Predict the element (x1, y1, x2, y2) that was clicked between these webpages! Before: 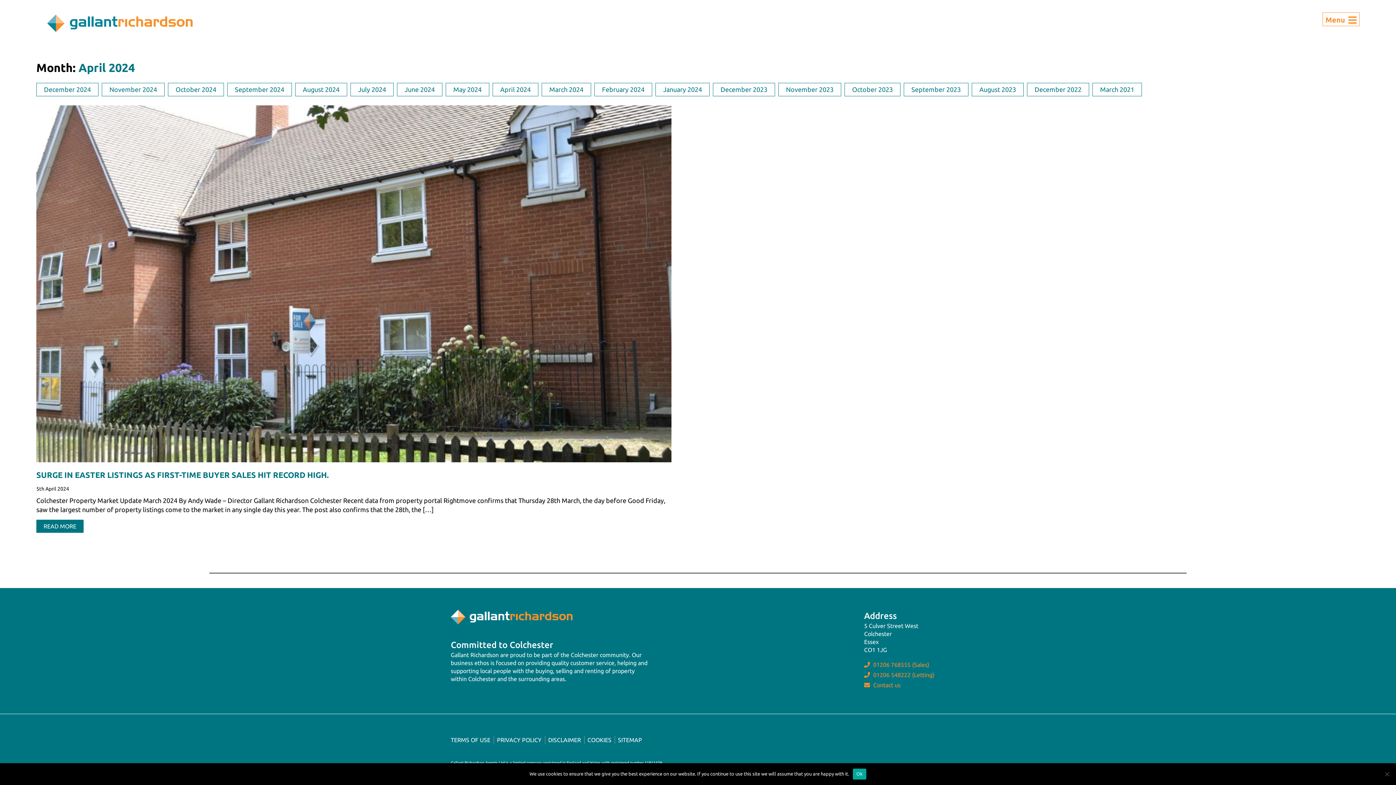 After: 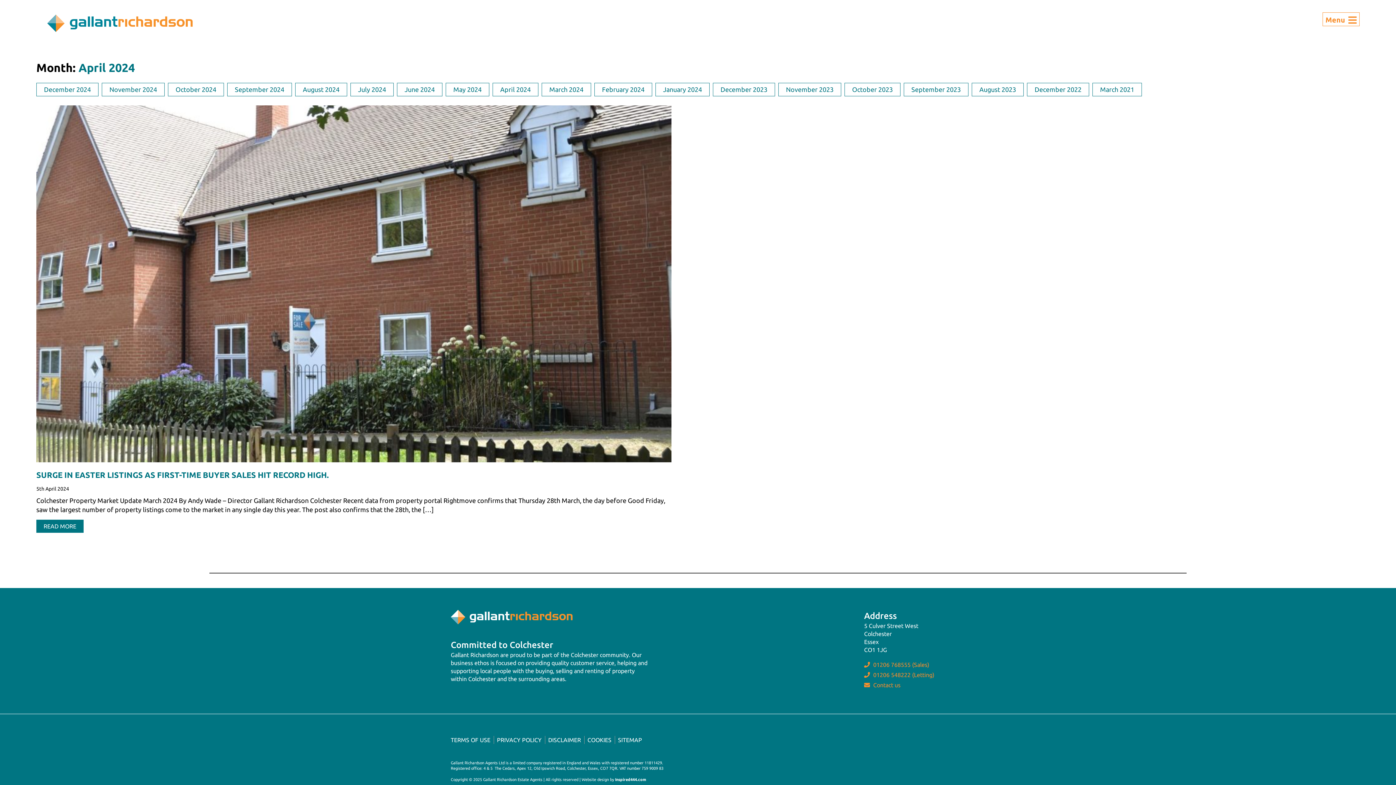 Action: label: Ok bbox: (853, 768, 866, 779)